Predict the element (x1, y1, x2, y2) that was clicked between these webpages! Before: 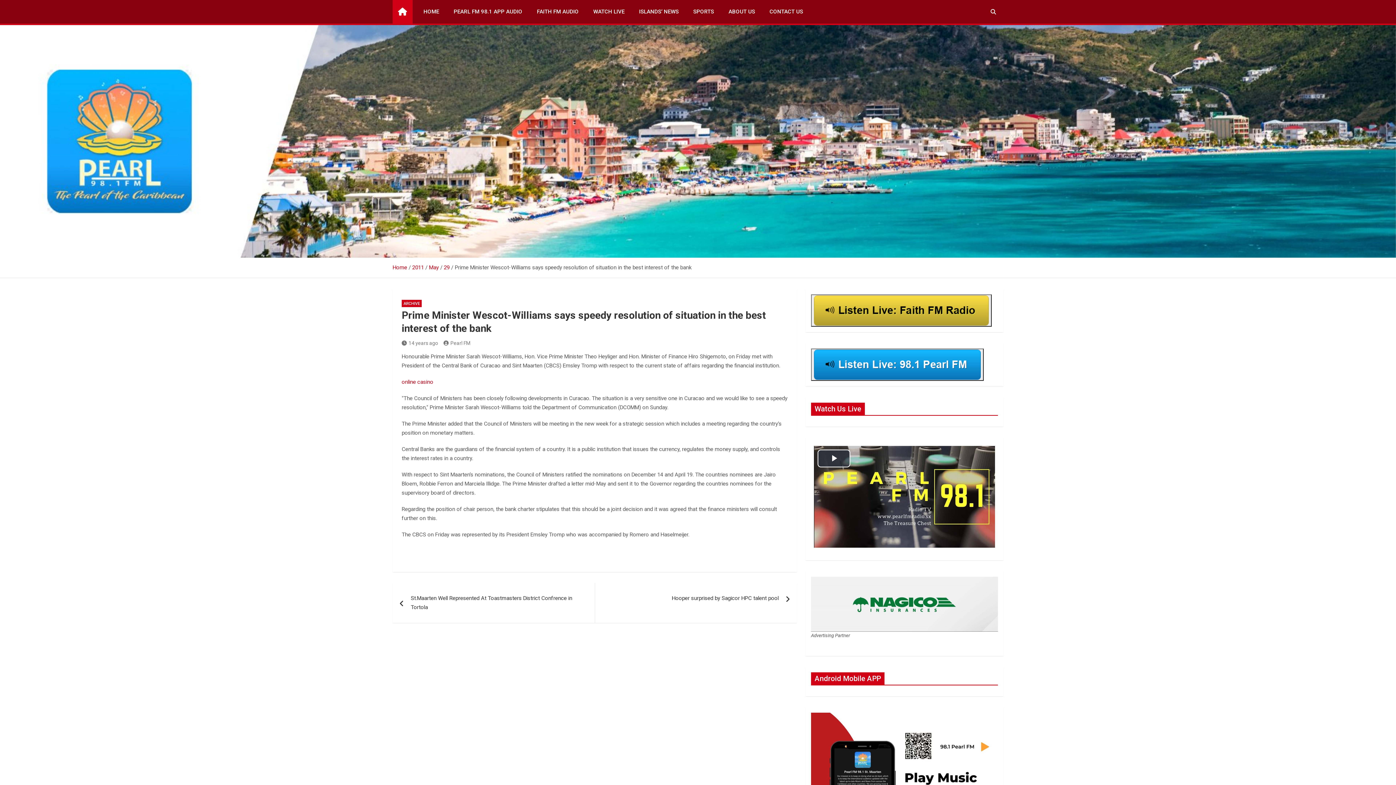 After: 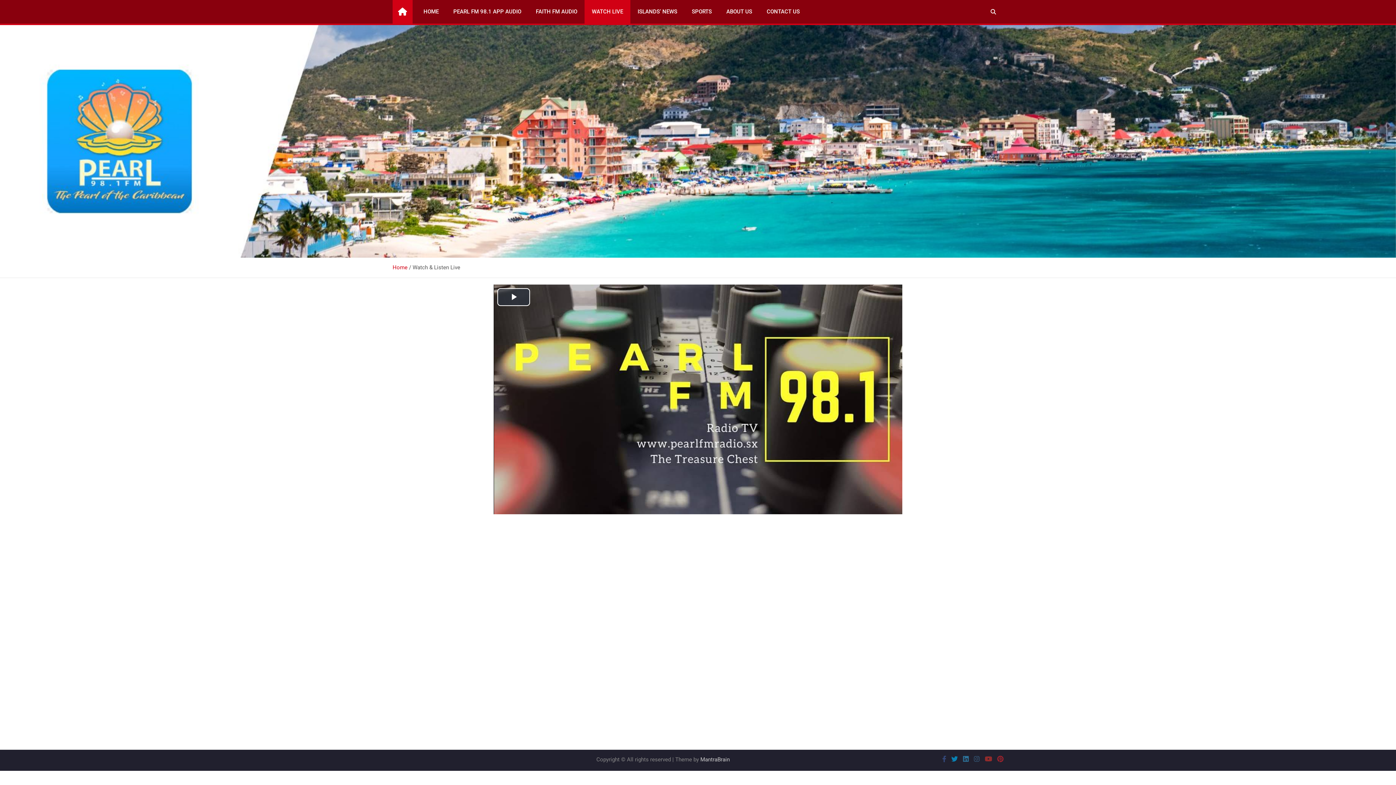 Action: label: WATCH LIVE bbox: (586, 0, 632, 23)